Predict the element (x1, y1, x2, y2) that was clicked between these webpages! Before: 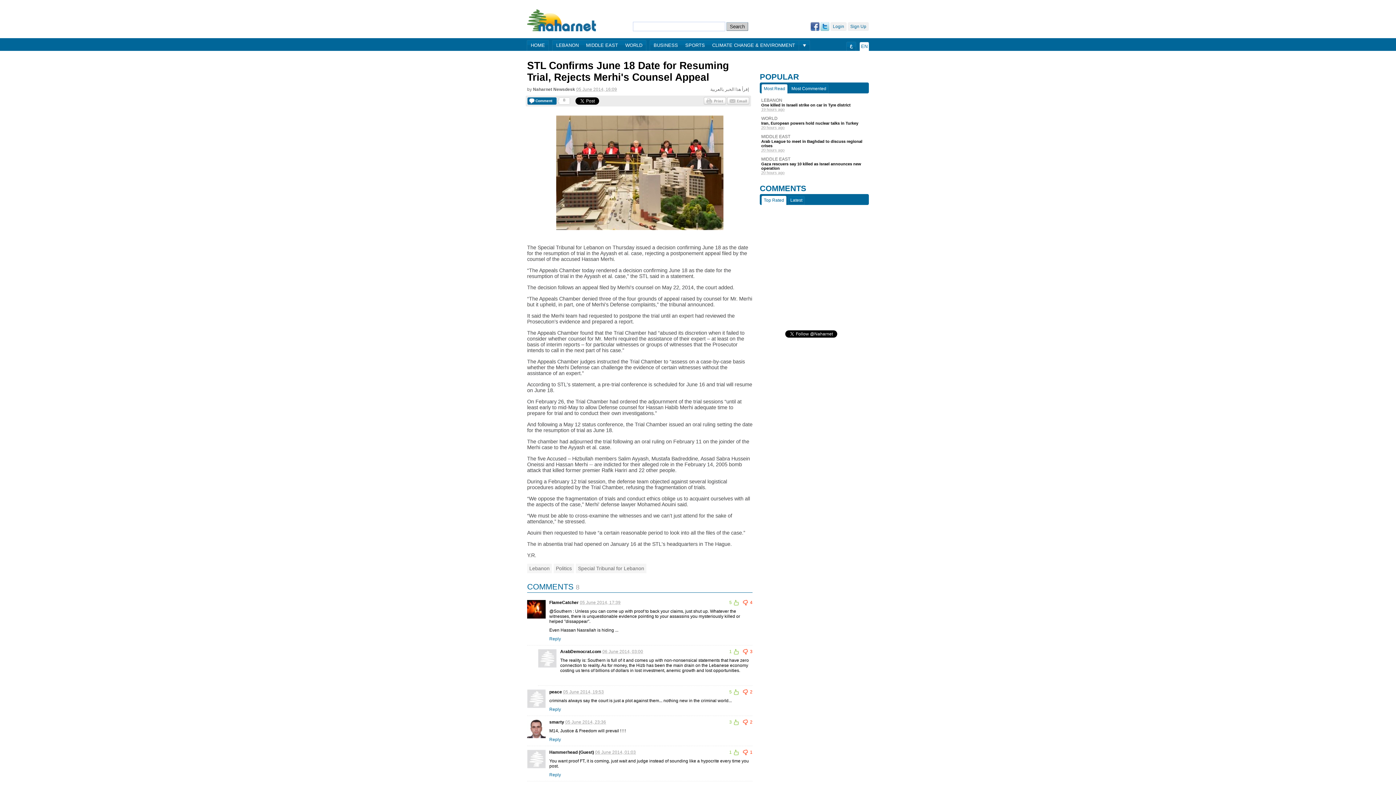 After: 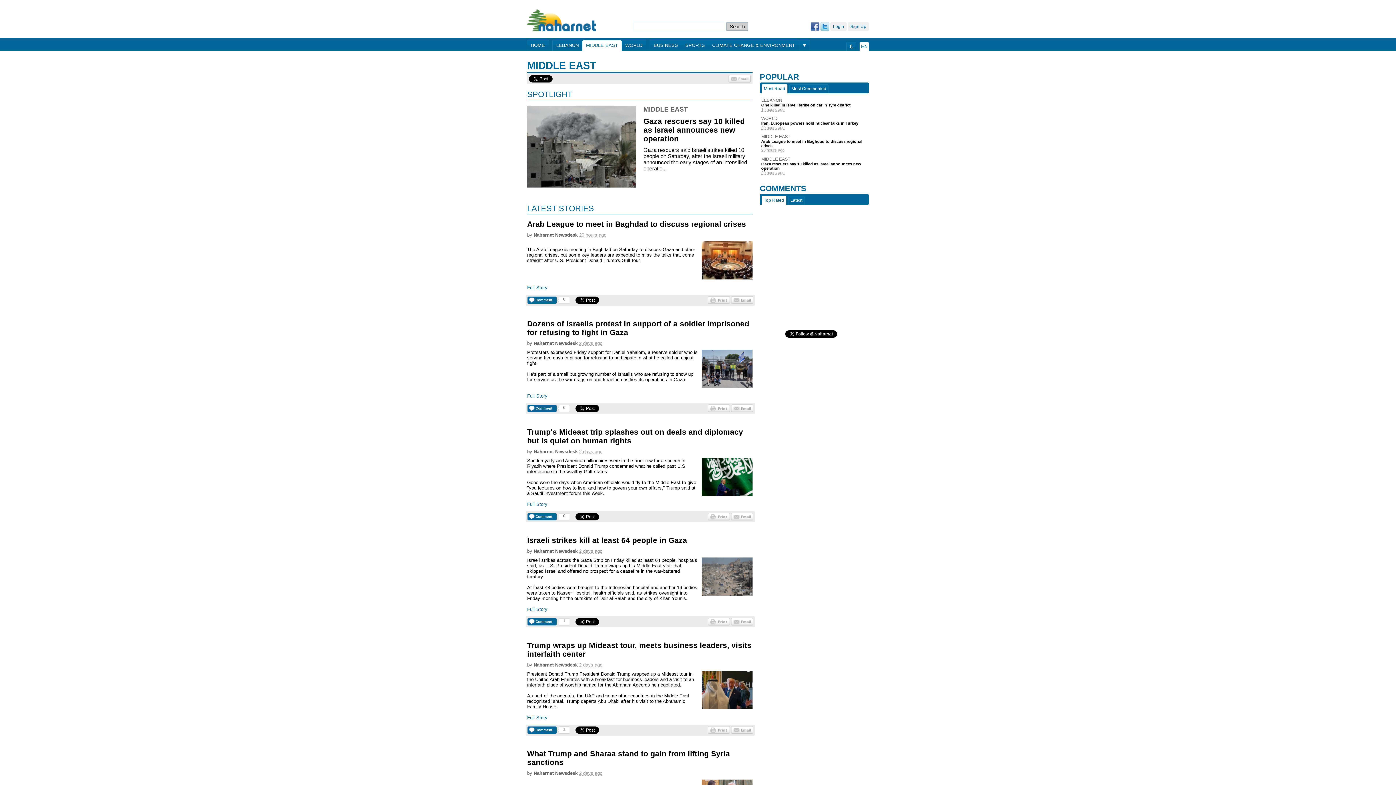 Action: bbox: (761, 156, 867, 161) label: MIDDLE EAST